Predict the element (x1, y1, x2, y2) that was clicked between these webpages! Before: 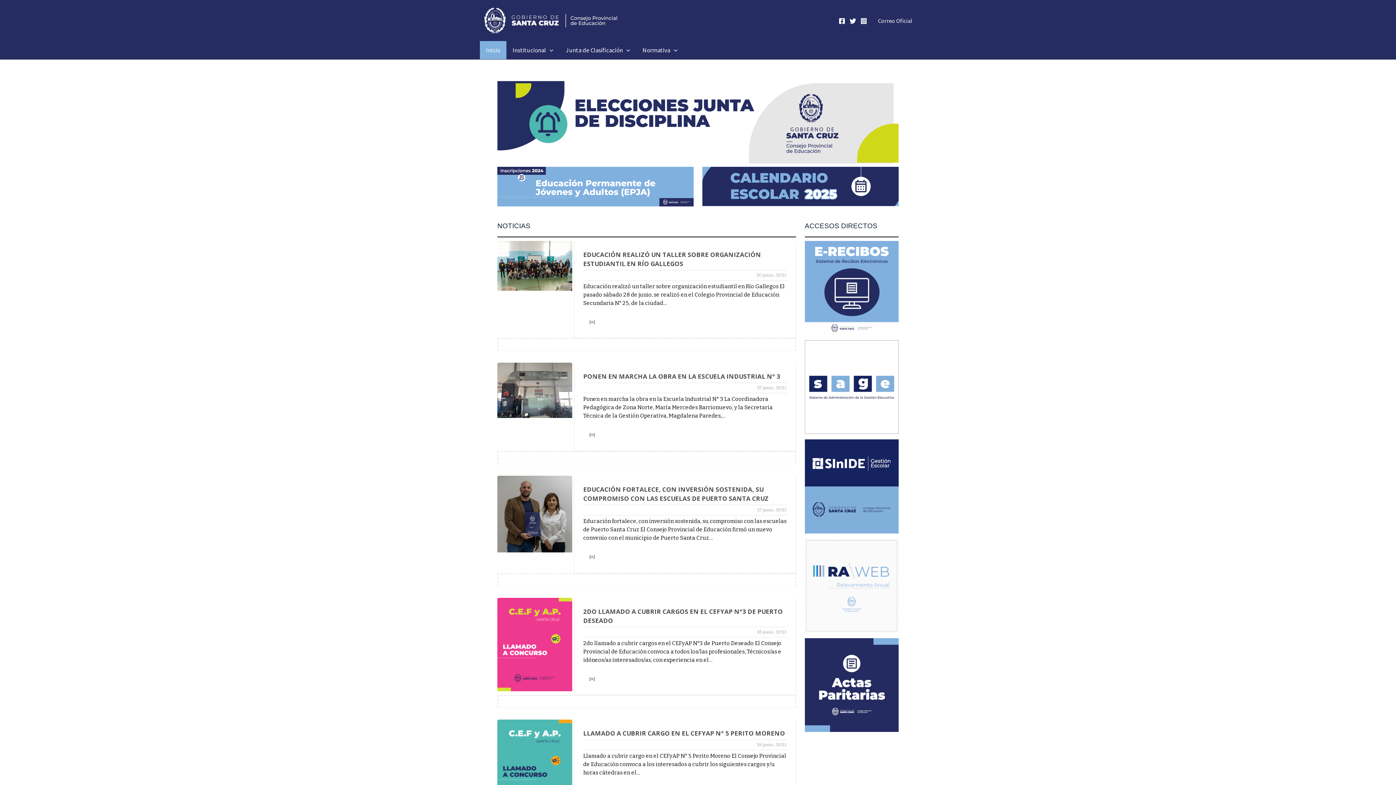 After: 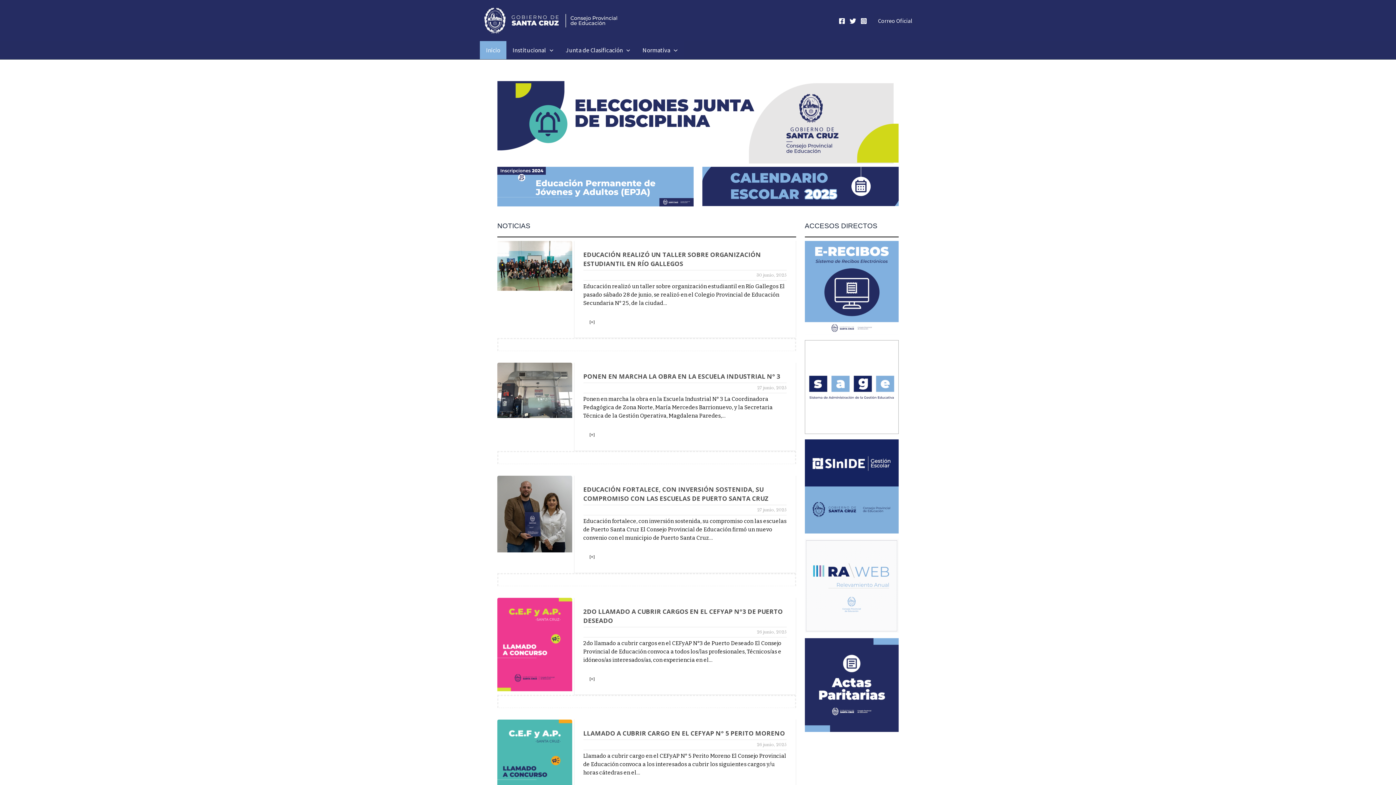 Action: bbox: (804, 240, 898, 334)